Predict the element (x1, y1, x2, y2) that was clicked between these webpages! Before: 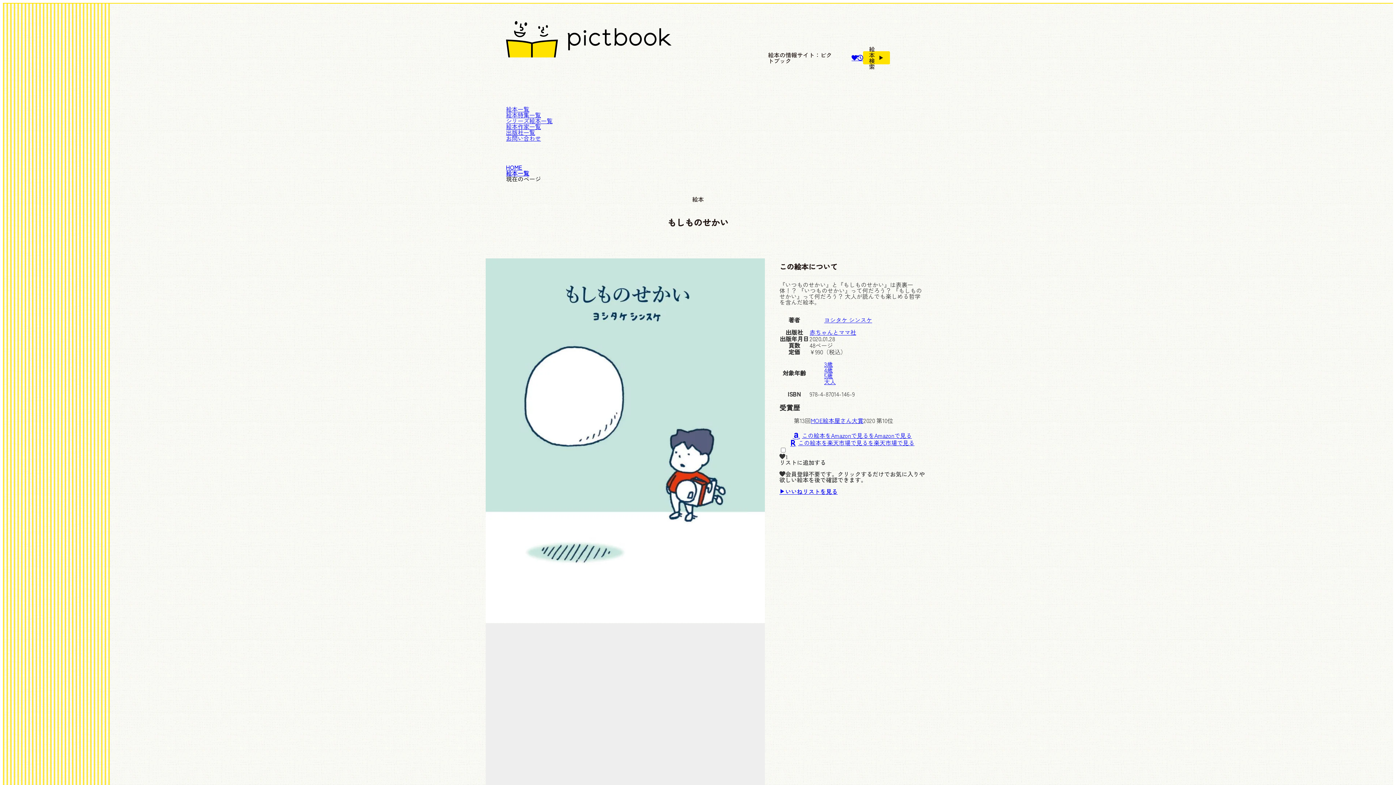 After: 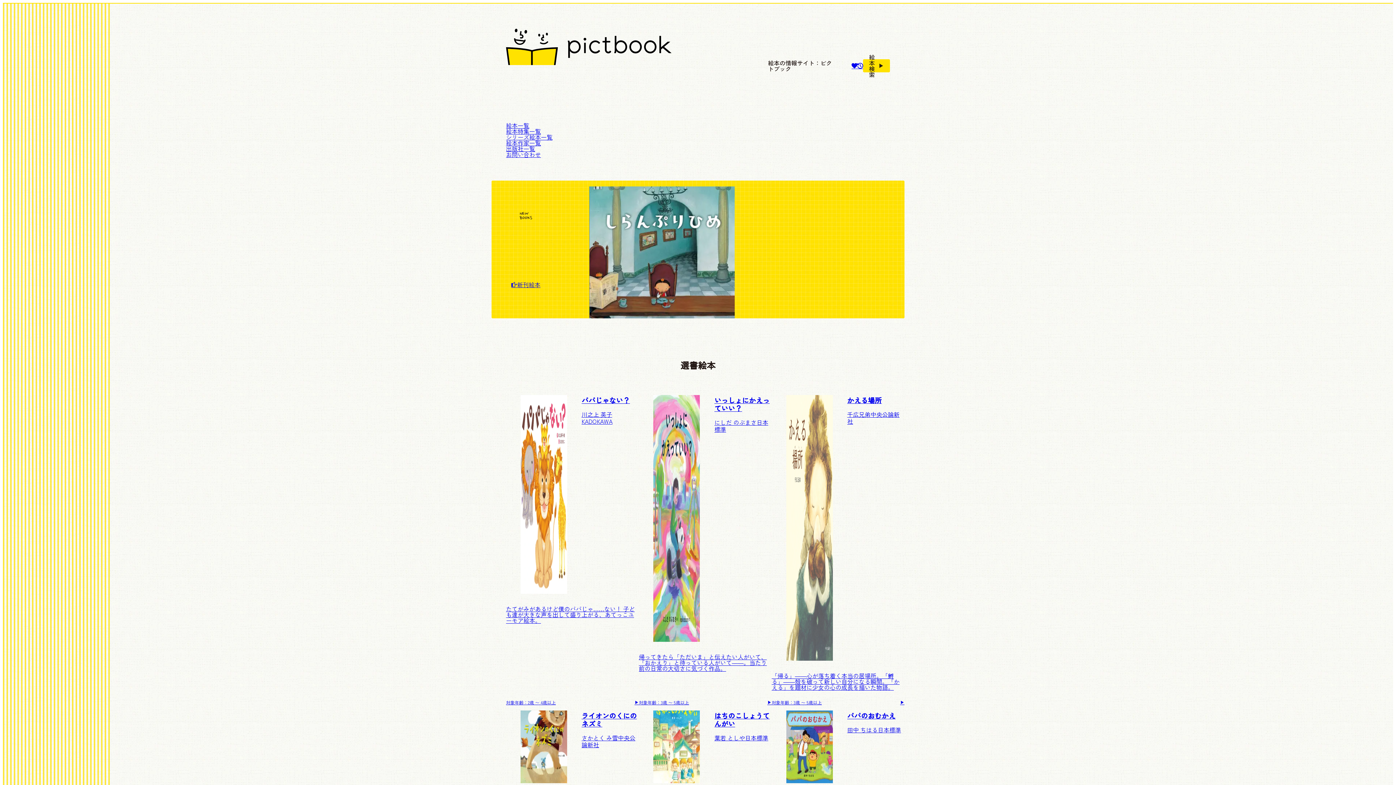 Action: bbox: (506, 162, 522, 171) label: HOME